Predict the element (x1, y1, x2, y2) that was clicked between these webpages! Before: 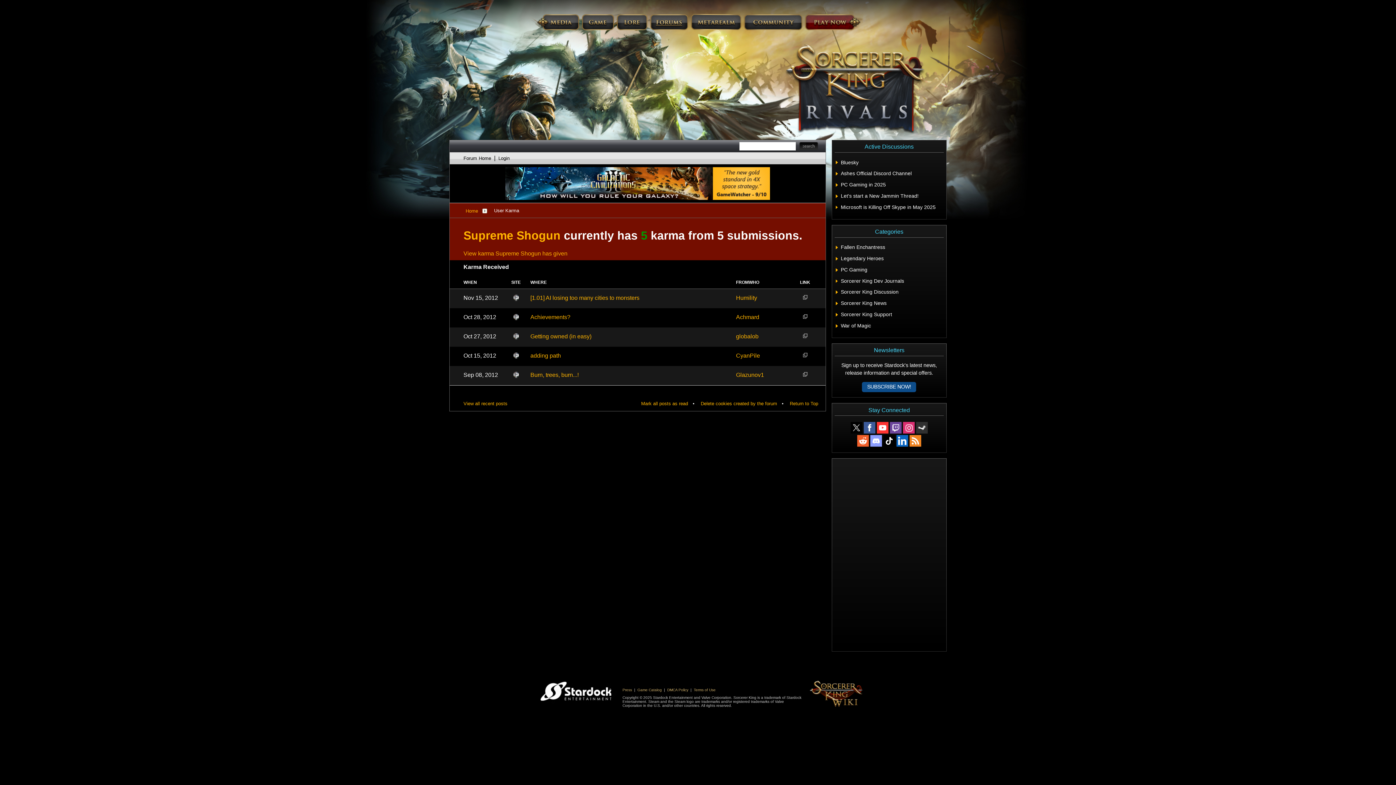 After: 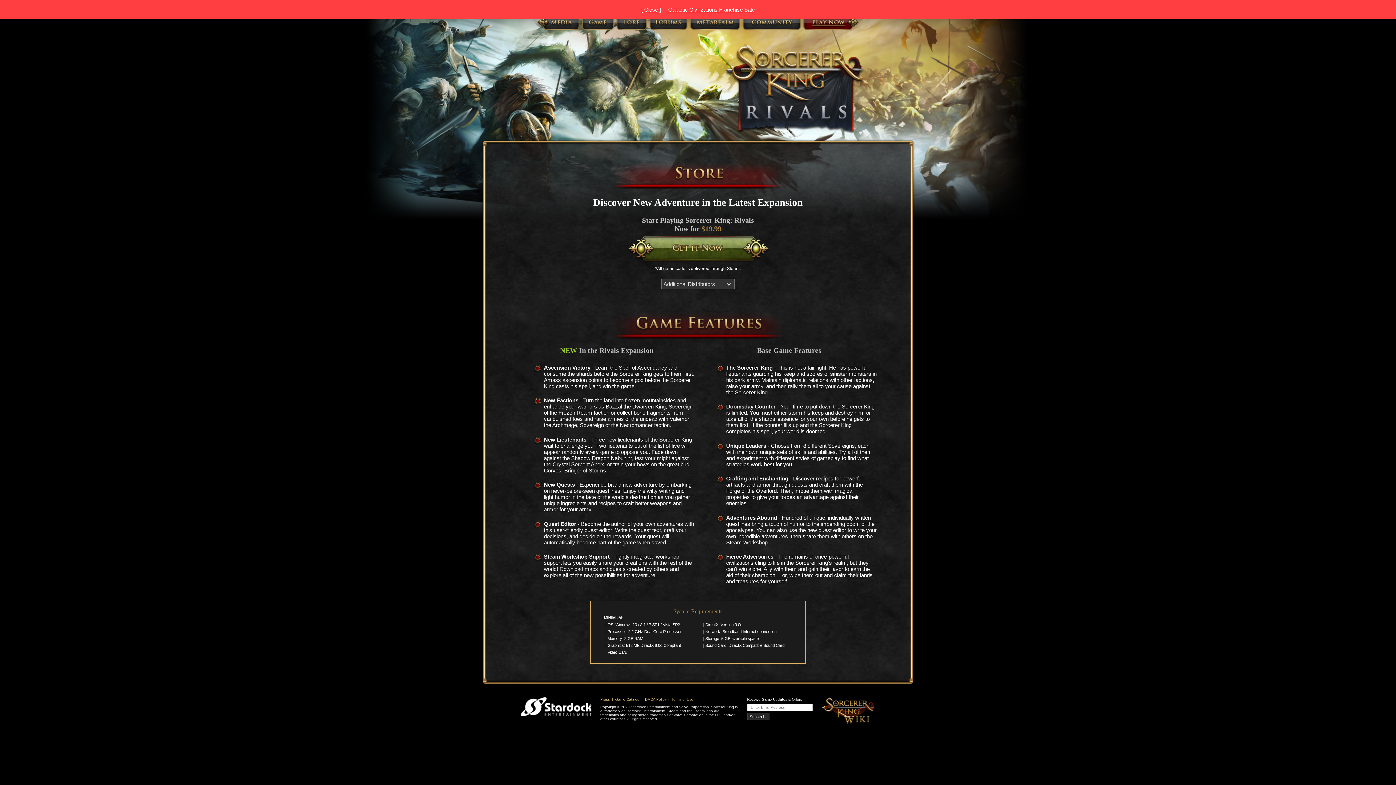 Action: bbox: (804, 13, 861, 30)